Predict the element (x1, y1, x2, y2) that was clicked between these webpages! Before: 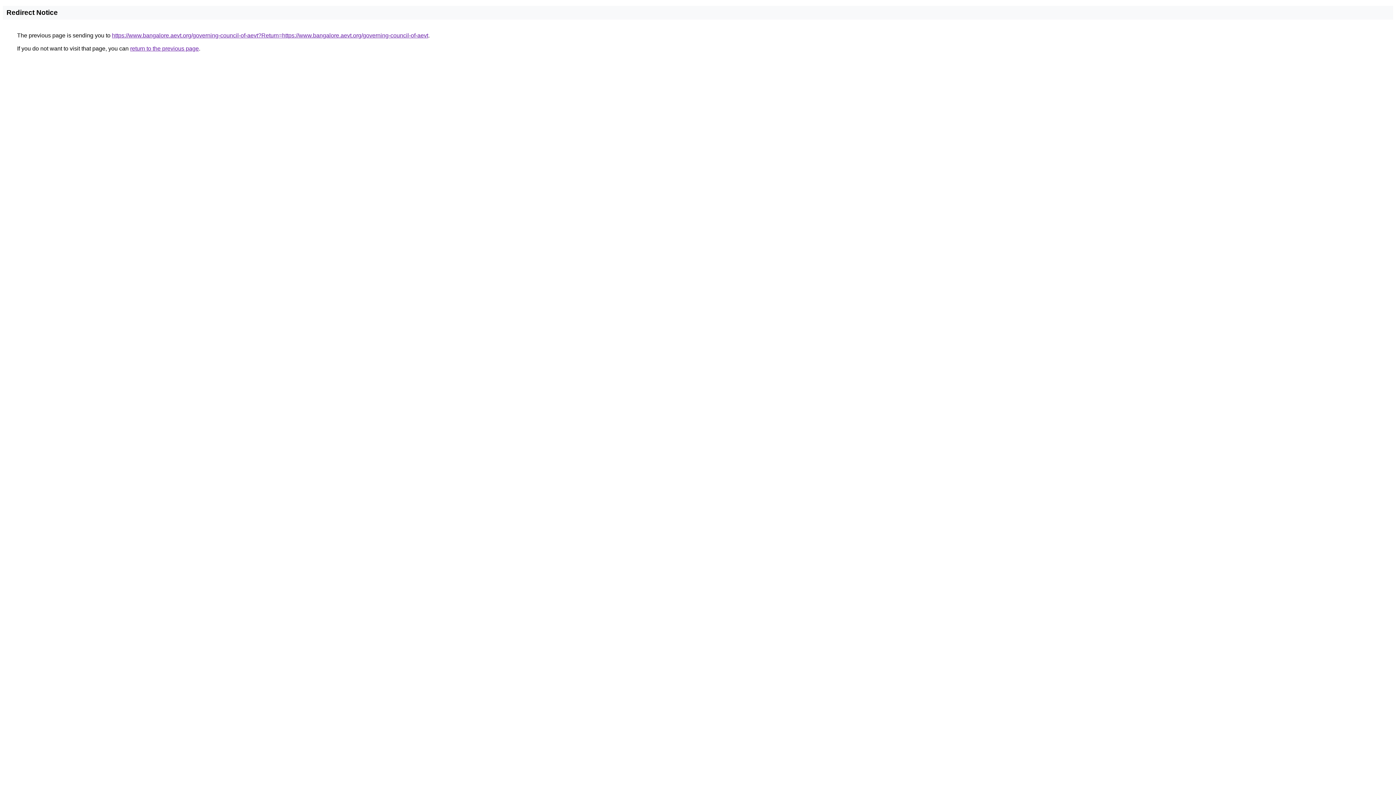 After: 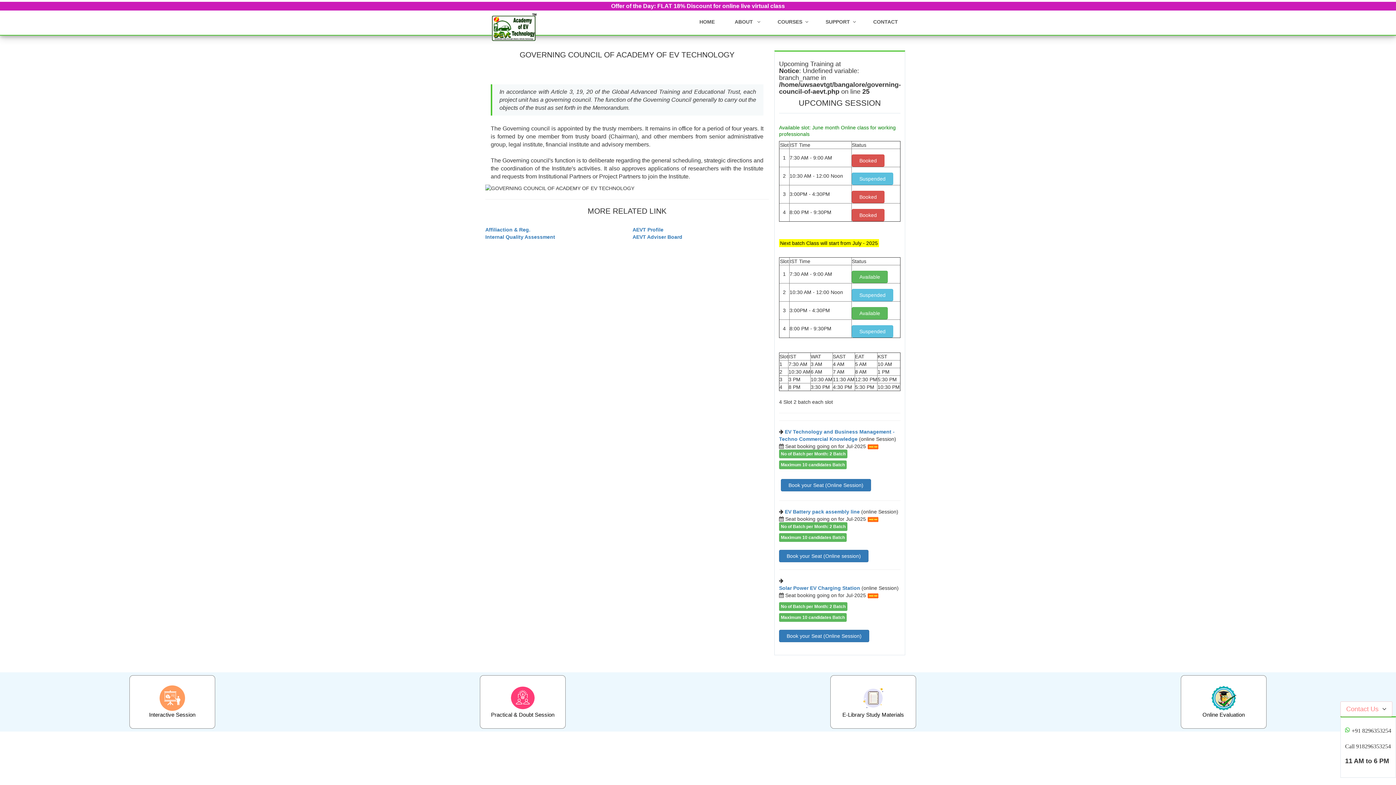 Action: label: https://www.bangalore.aevt.org/governing-council-of-aevt?Return=https://www.bangalore.aevt.org/governing-council-of-aevt bbox: (112, 32, 428, 38)